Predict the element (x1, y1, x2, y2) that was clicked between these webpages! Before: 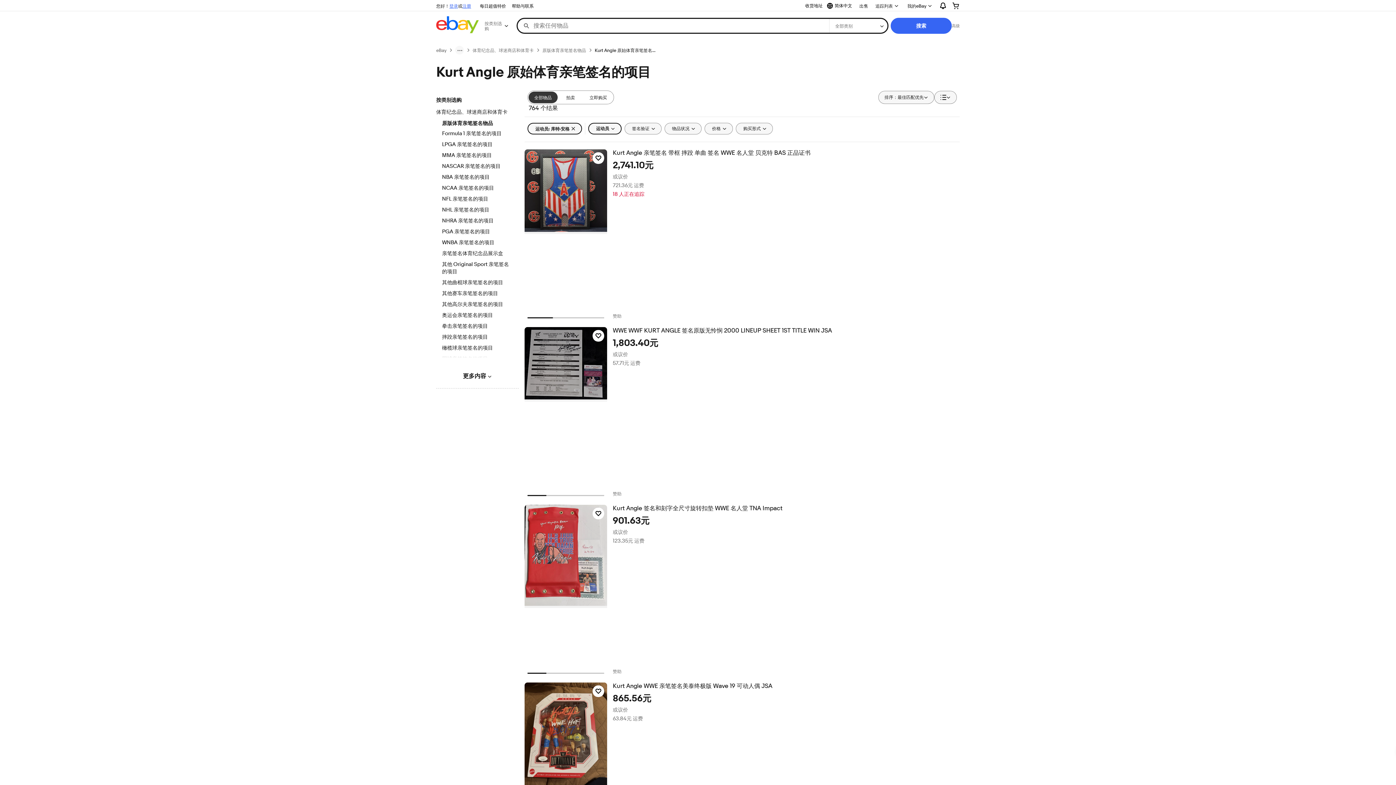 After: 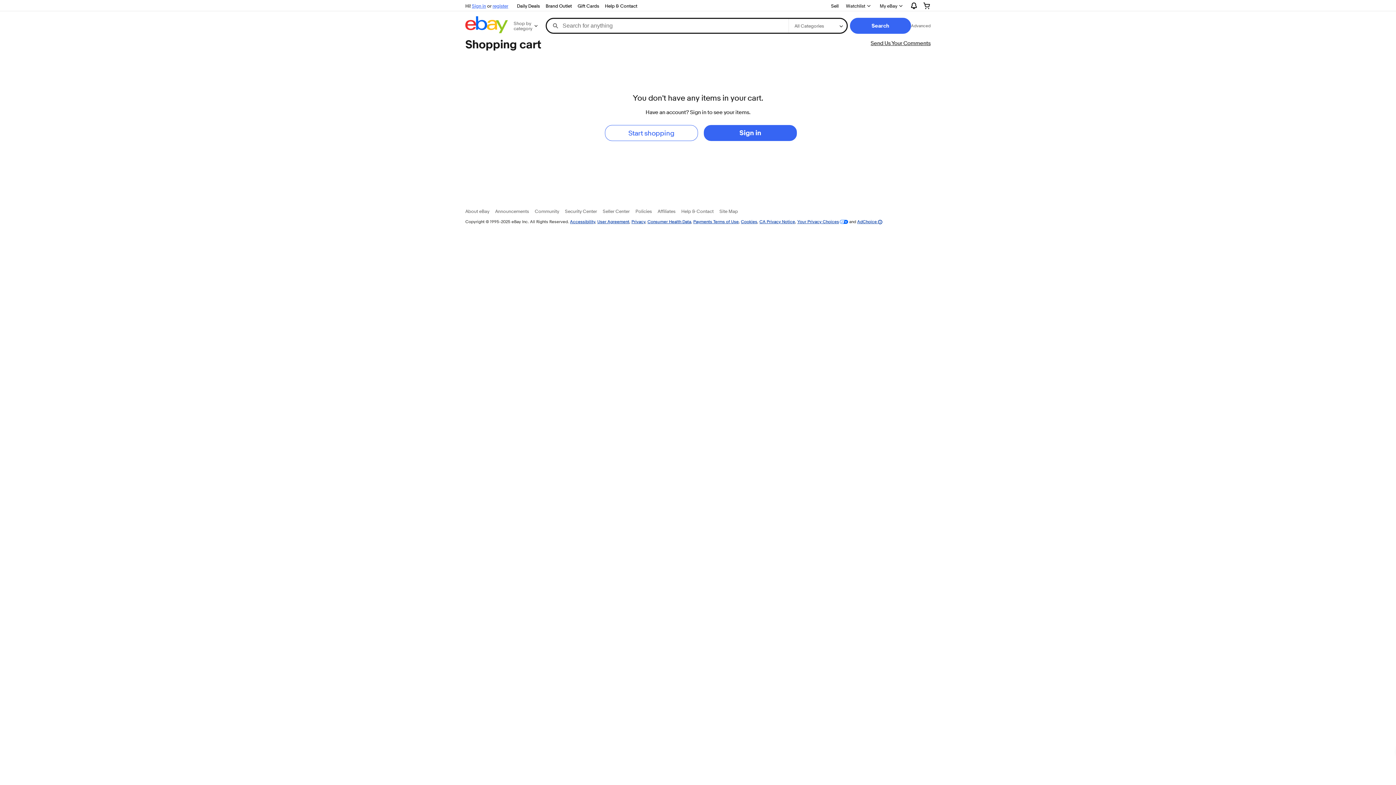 Action: bbox: (946, 0, 965, 11)